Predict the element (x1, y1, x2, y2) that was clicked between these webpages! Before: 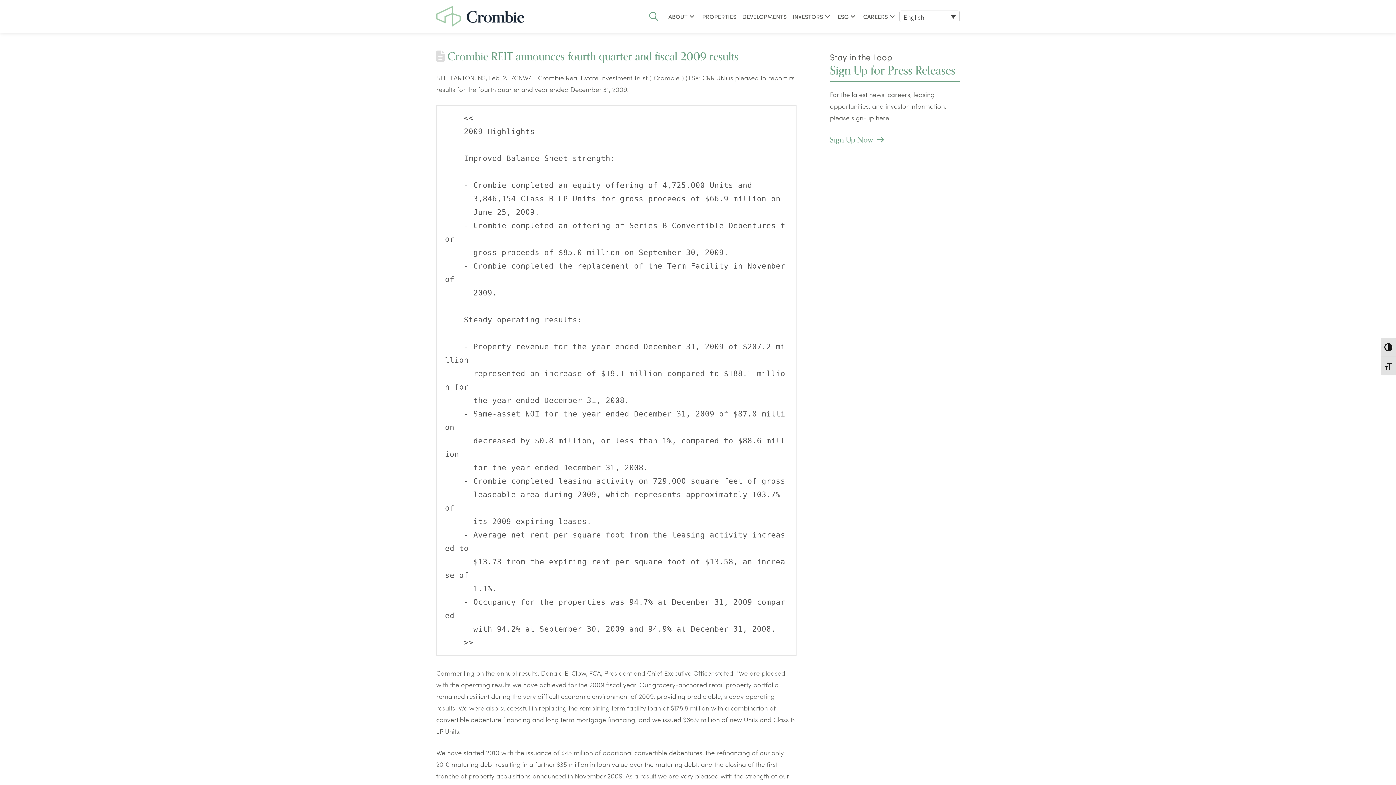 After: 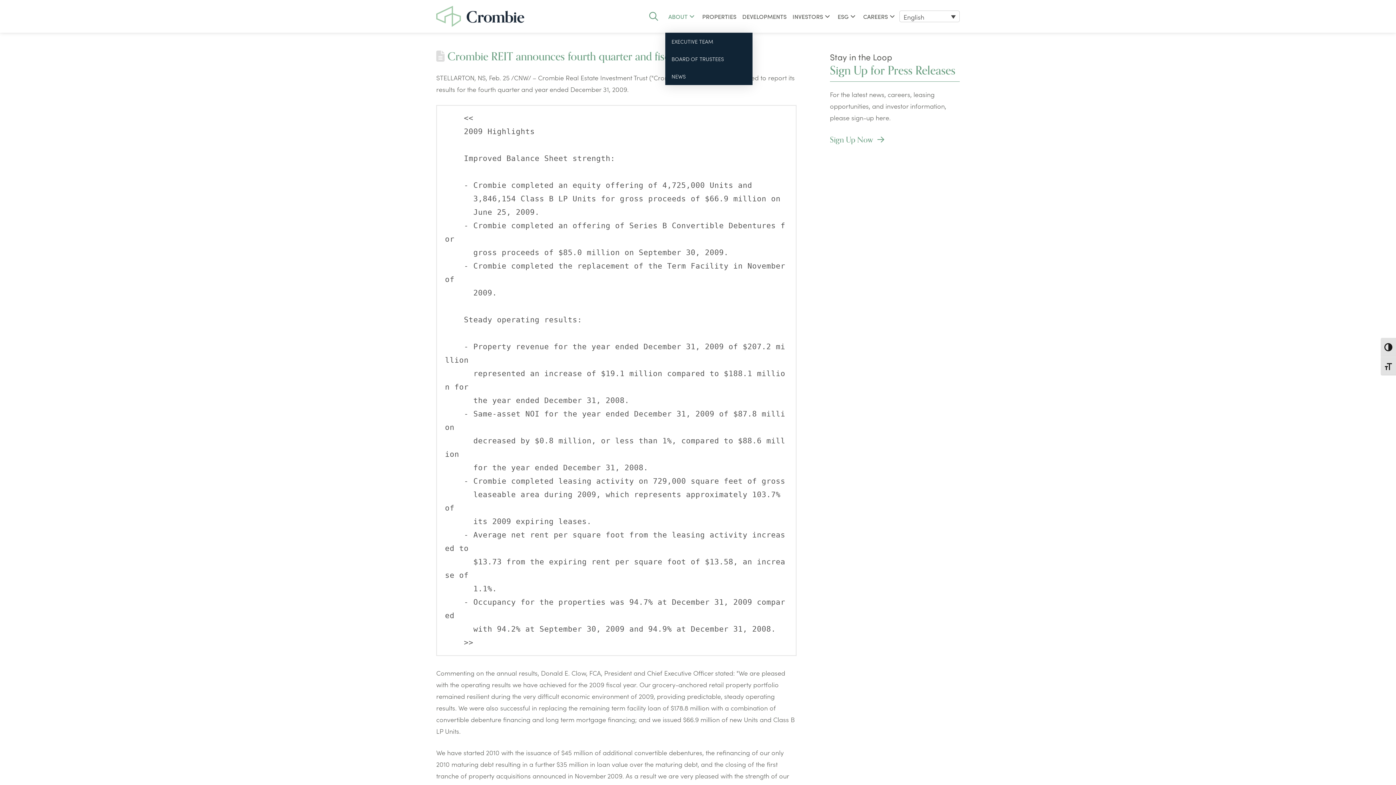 Action: bbox: (665, 0, 699, 32) label: ABOUT